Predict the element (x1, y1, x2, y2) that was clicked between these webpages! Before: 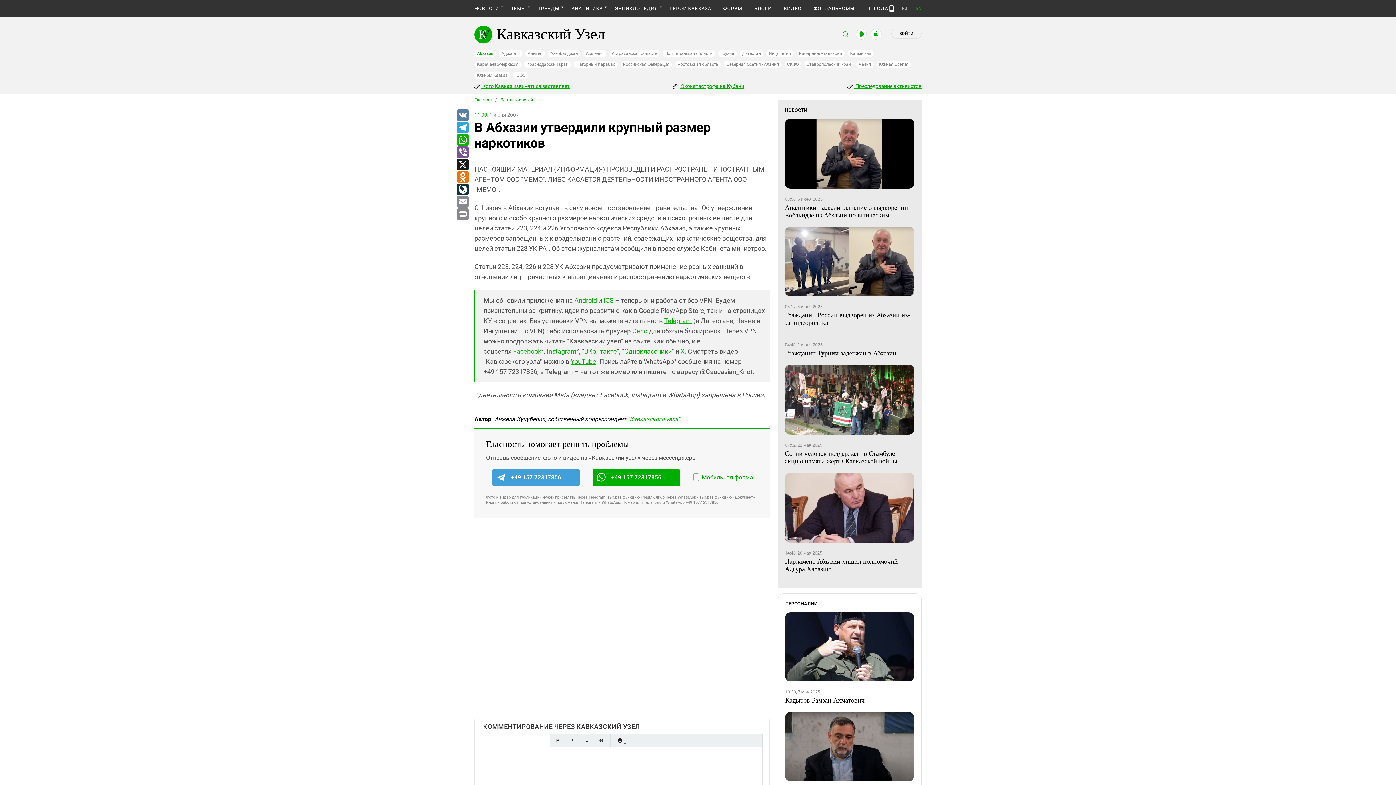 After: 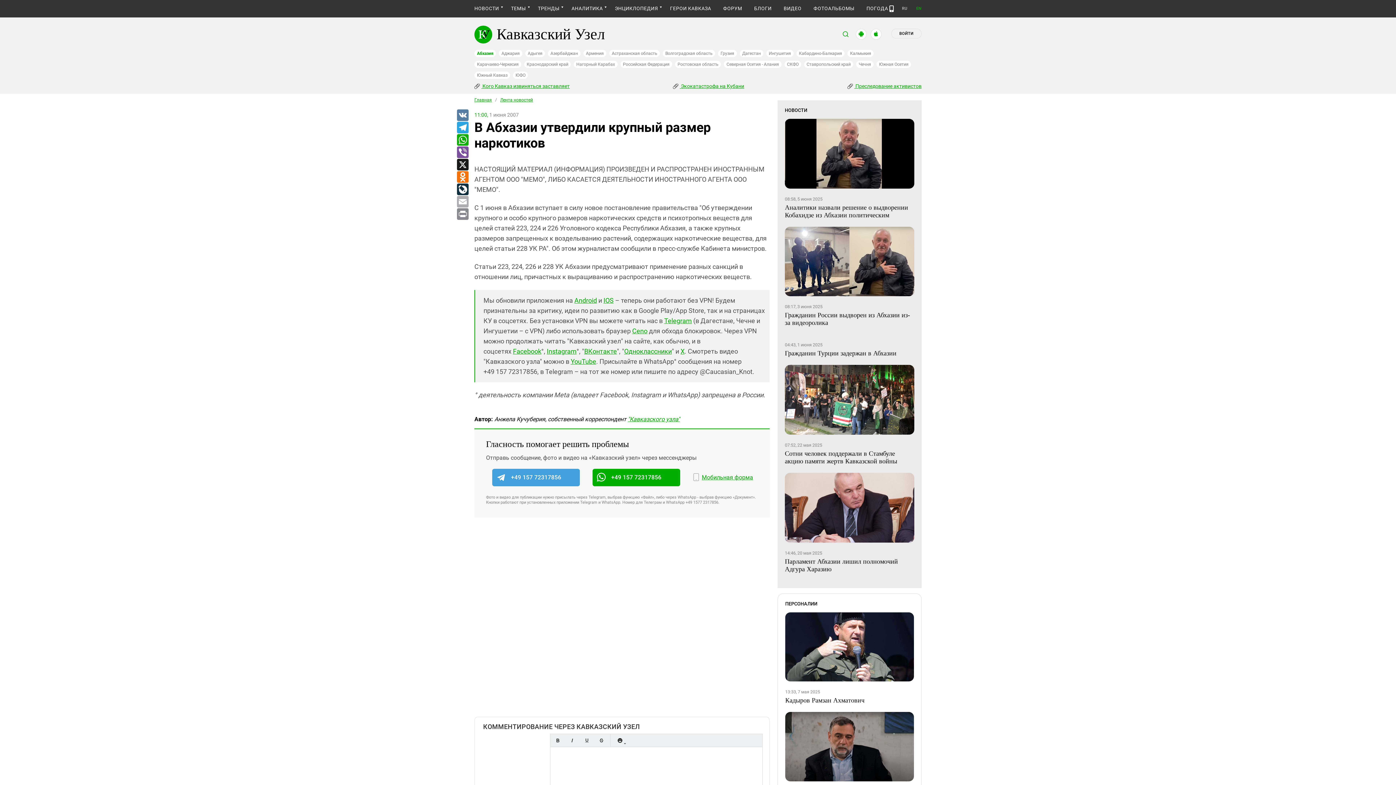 Action: label: Email bbox: (456, 196, 468, 208)